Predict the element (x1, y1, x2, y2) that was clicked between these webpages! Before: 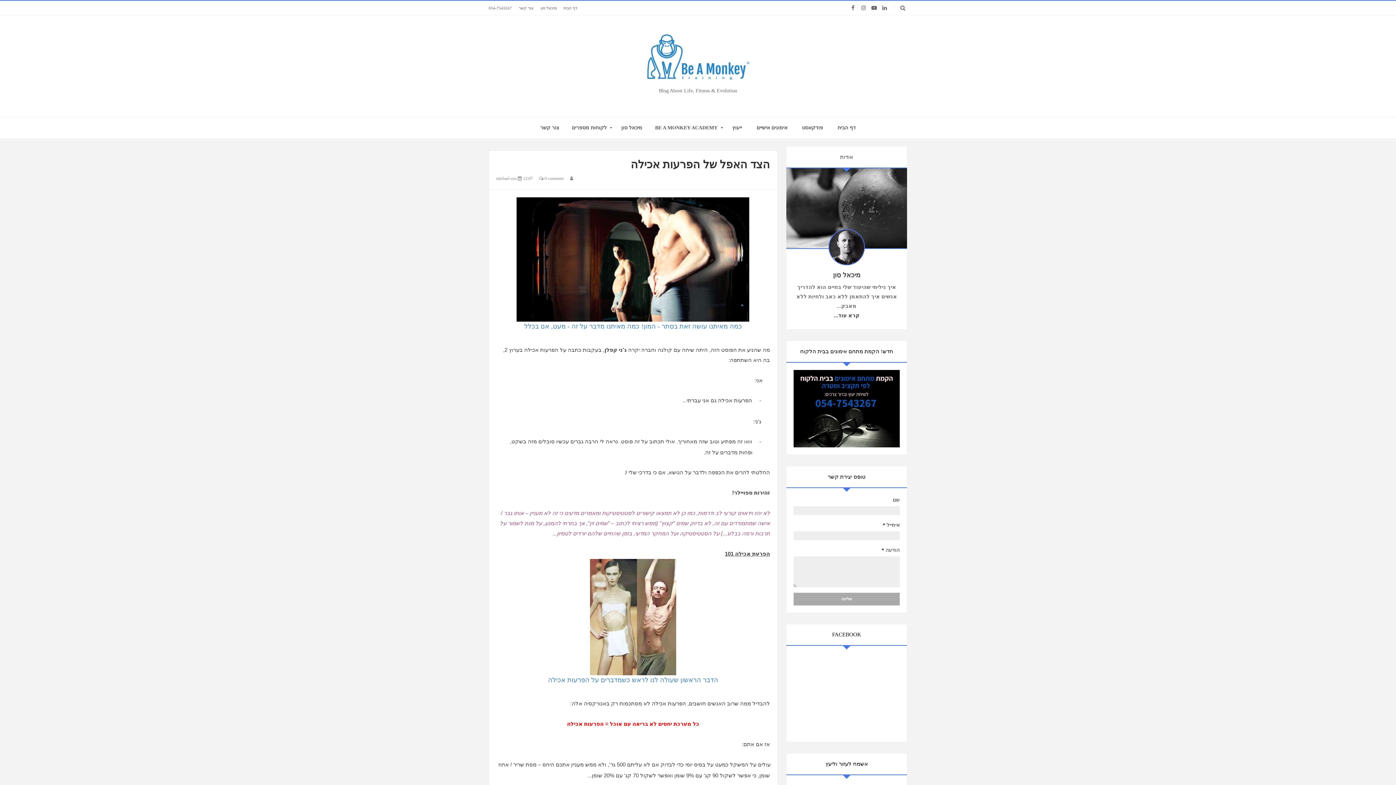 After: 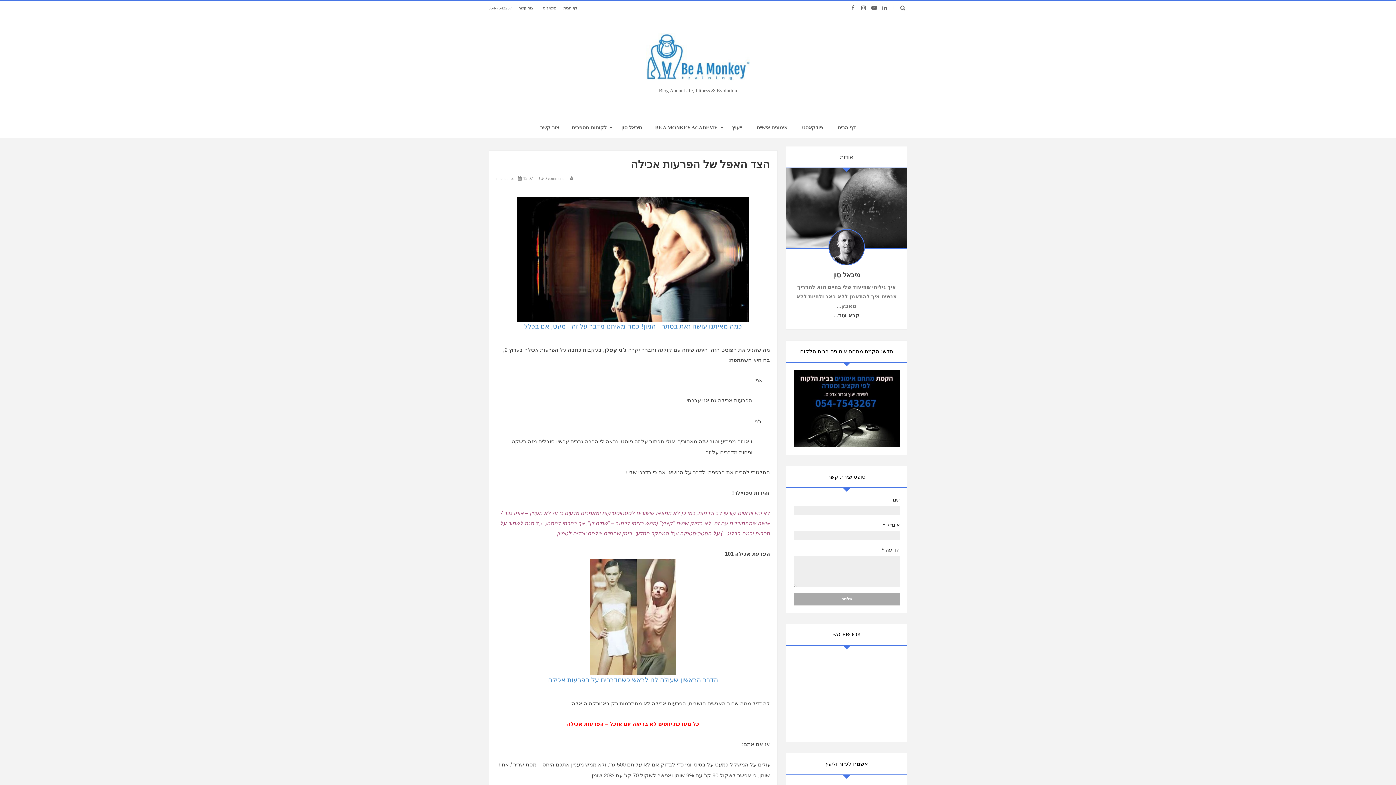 Action: bbox: (793, 370, 900, 447)